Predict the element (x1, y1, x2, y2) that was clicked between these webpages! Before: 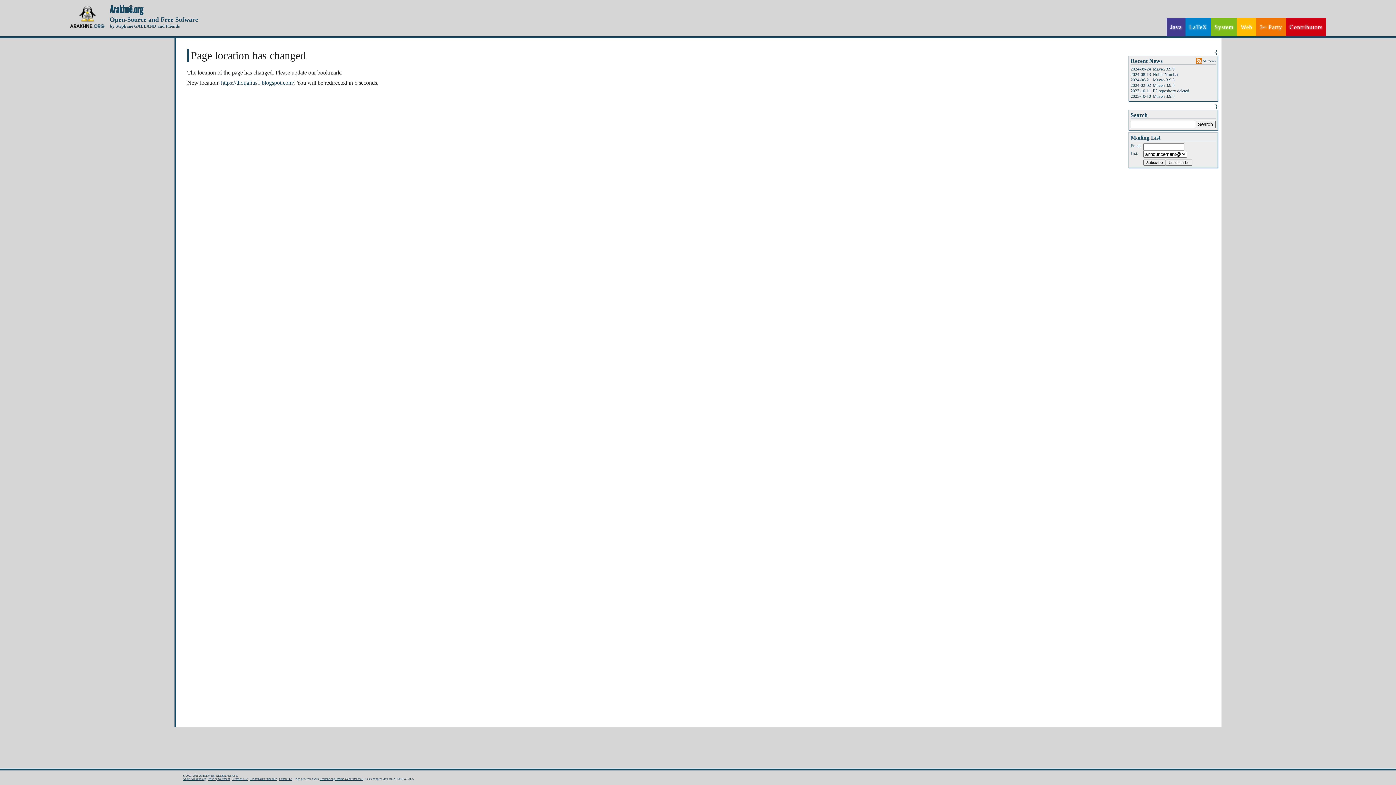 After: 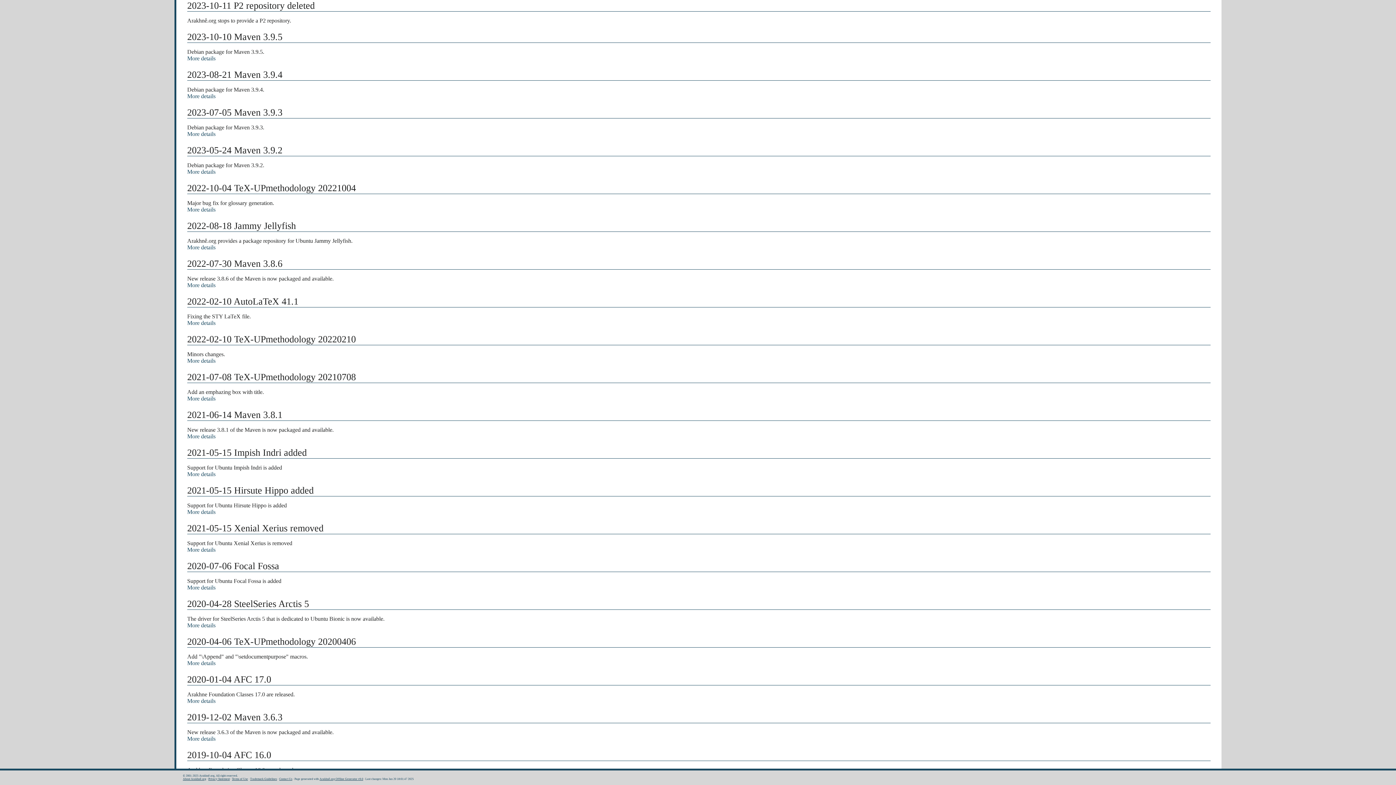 Action: bbox: (1153, 88, 1189, 93) label: P2 repository deleted